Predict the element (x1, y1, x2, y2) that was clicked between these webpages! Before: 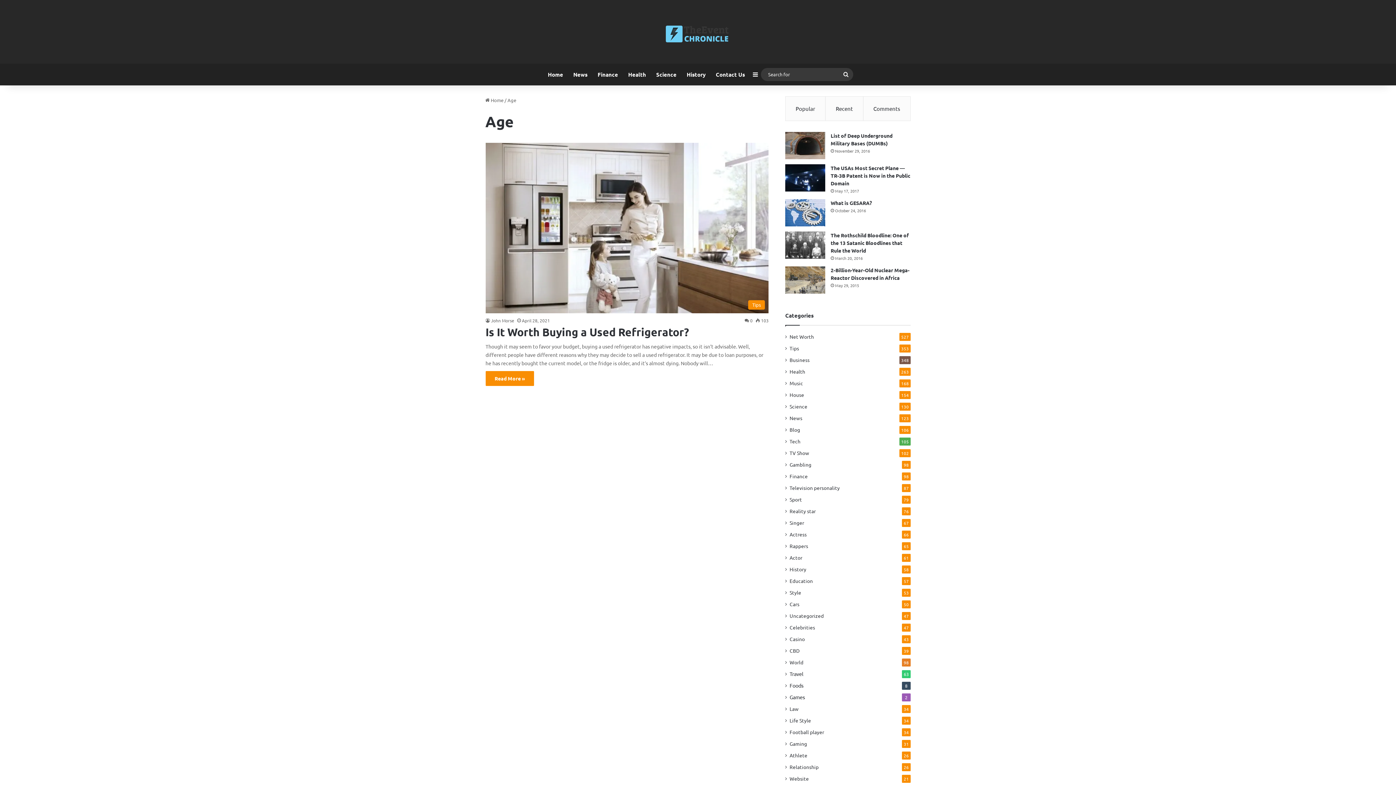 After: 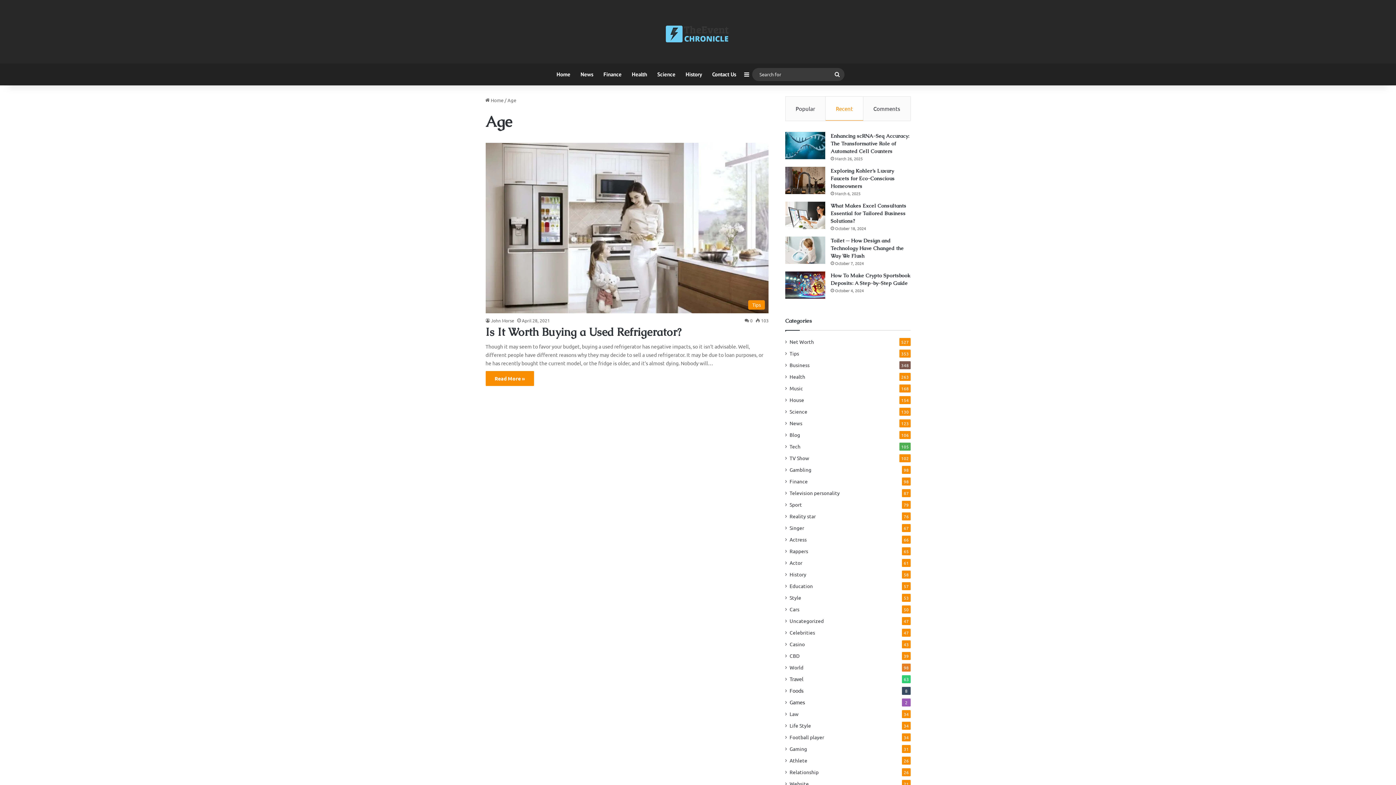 Action: bbox: (825, 96, 863, 120) label: Recent